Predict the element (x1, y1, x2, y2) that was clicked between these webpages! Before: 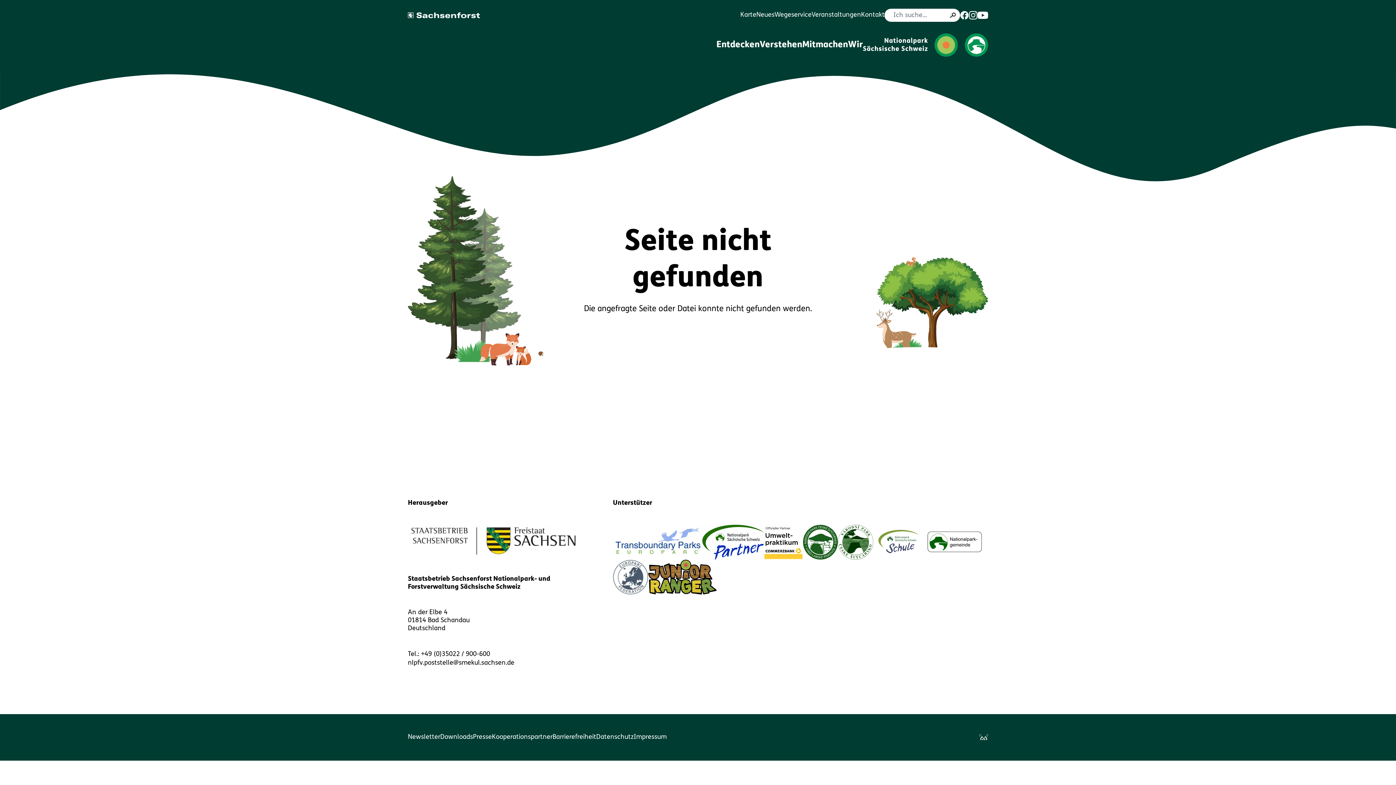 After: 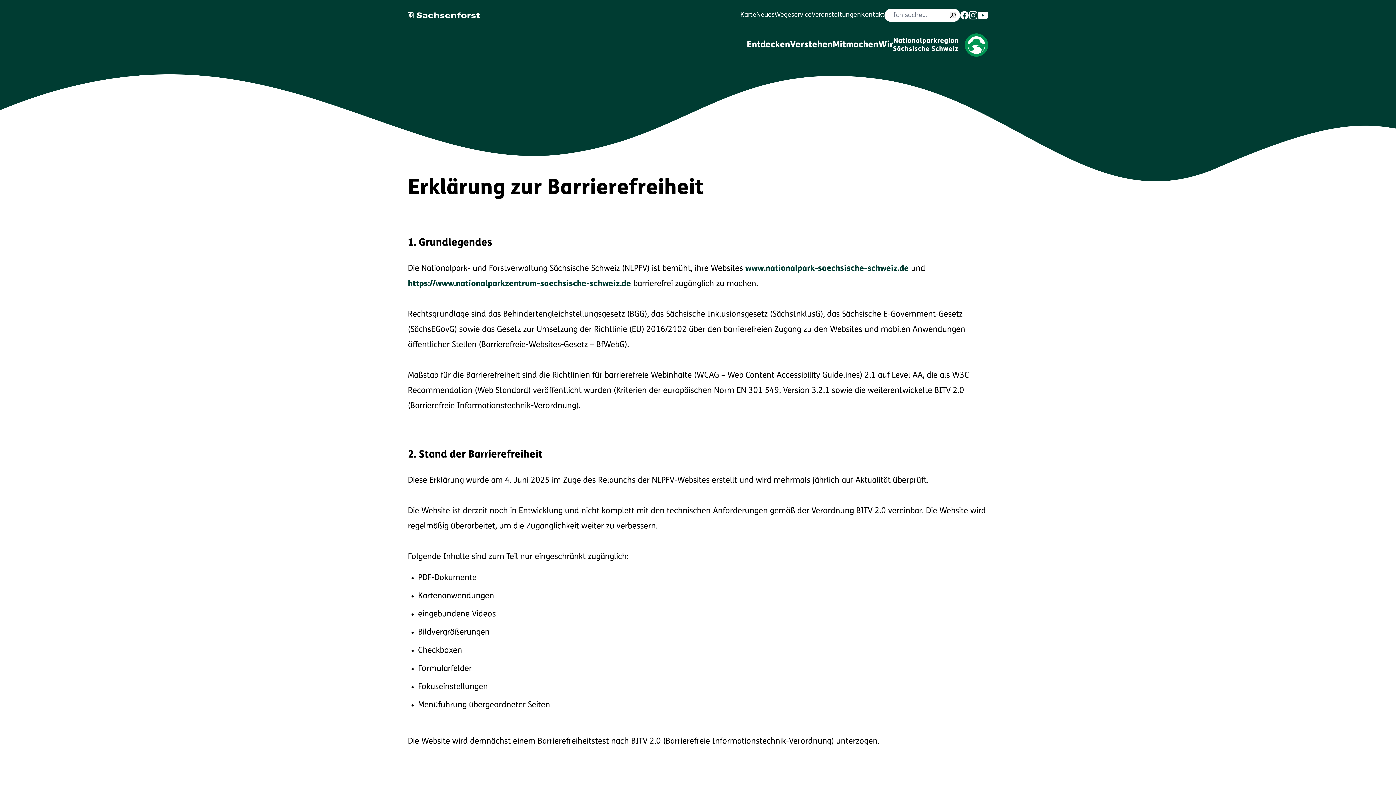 Action: label: Barrierefreiheit bbox: (552, 733, 596, 741)